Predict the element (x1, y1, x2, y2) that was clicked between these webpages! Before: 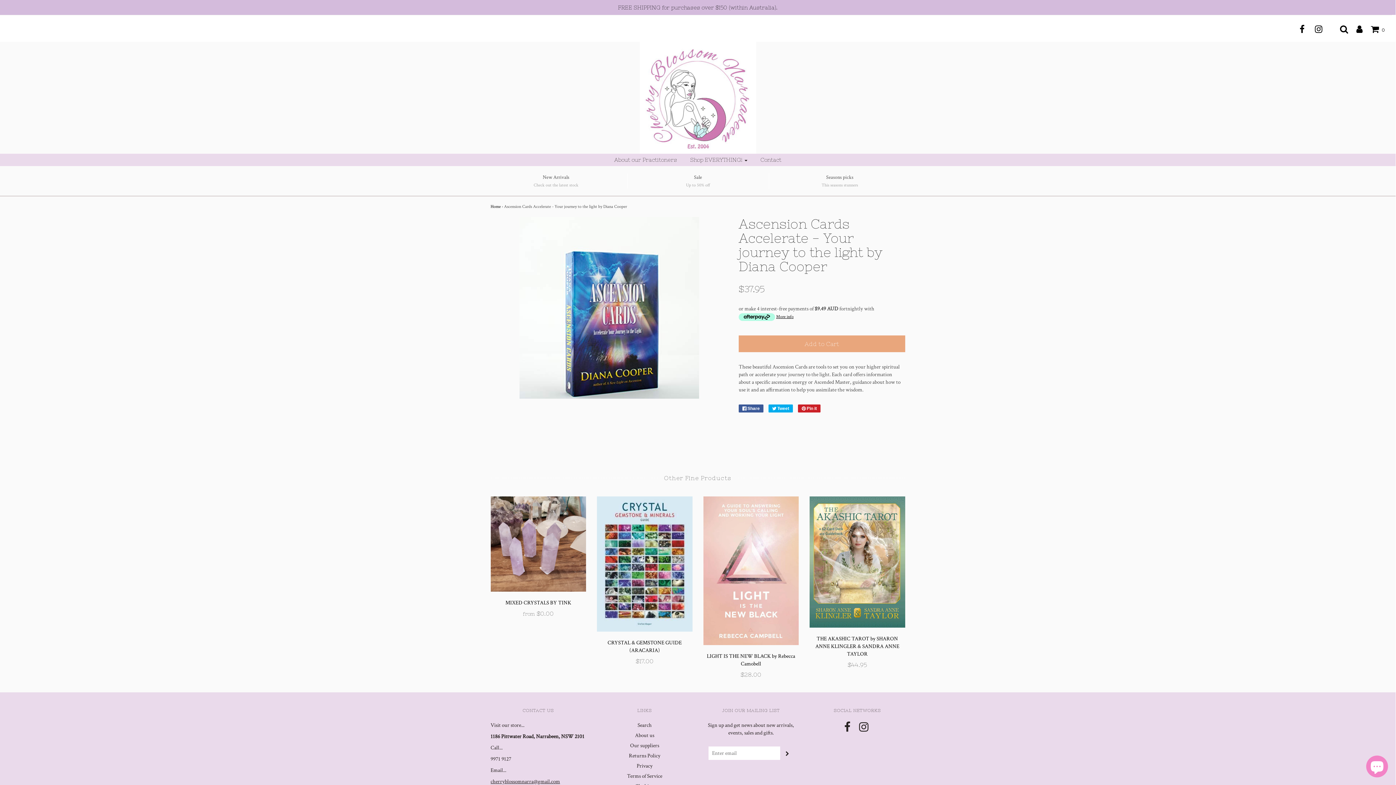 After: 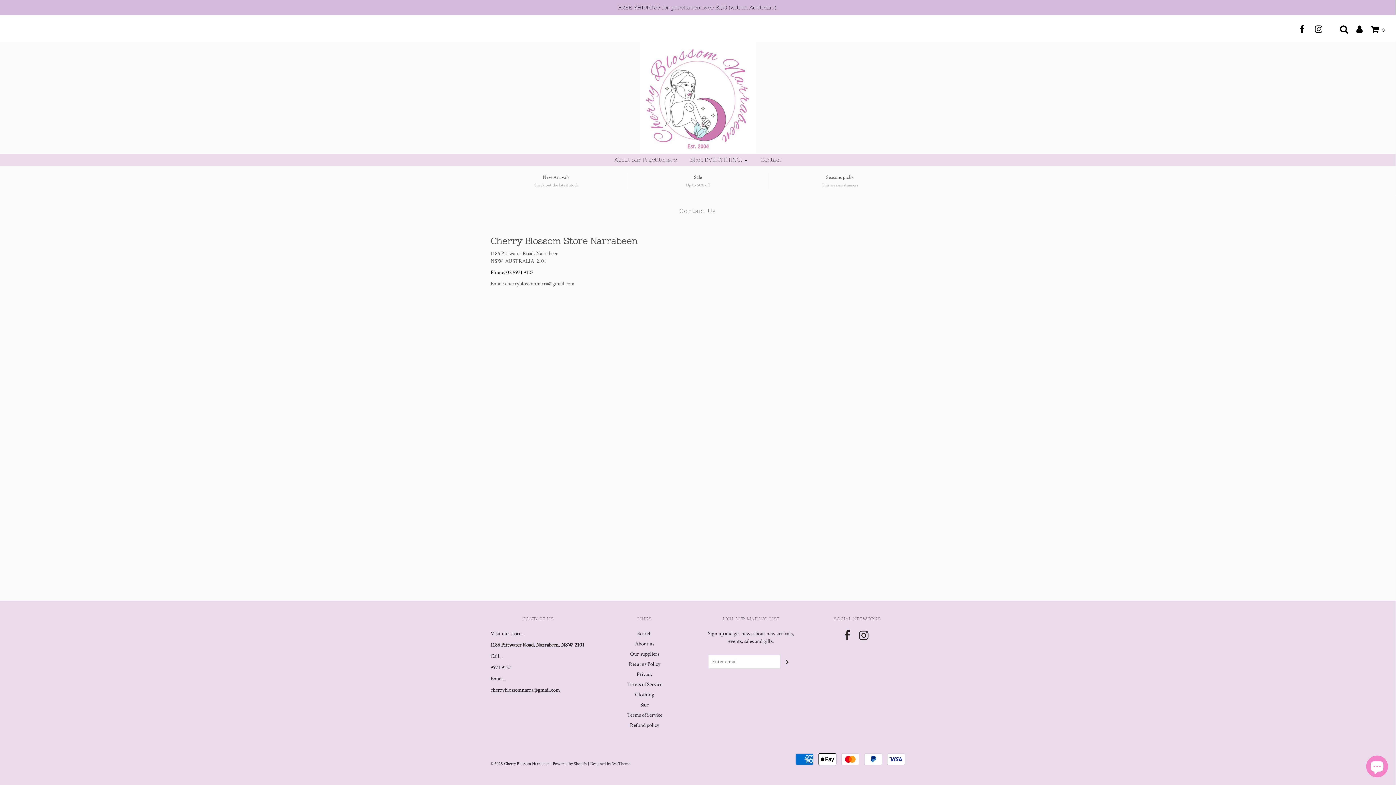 Action: label: About us bbox: (635, 731, 654, 742)